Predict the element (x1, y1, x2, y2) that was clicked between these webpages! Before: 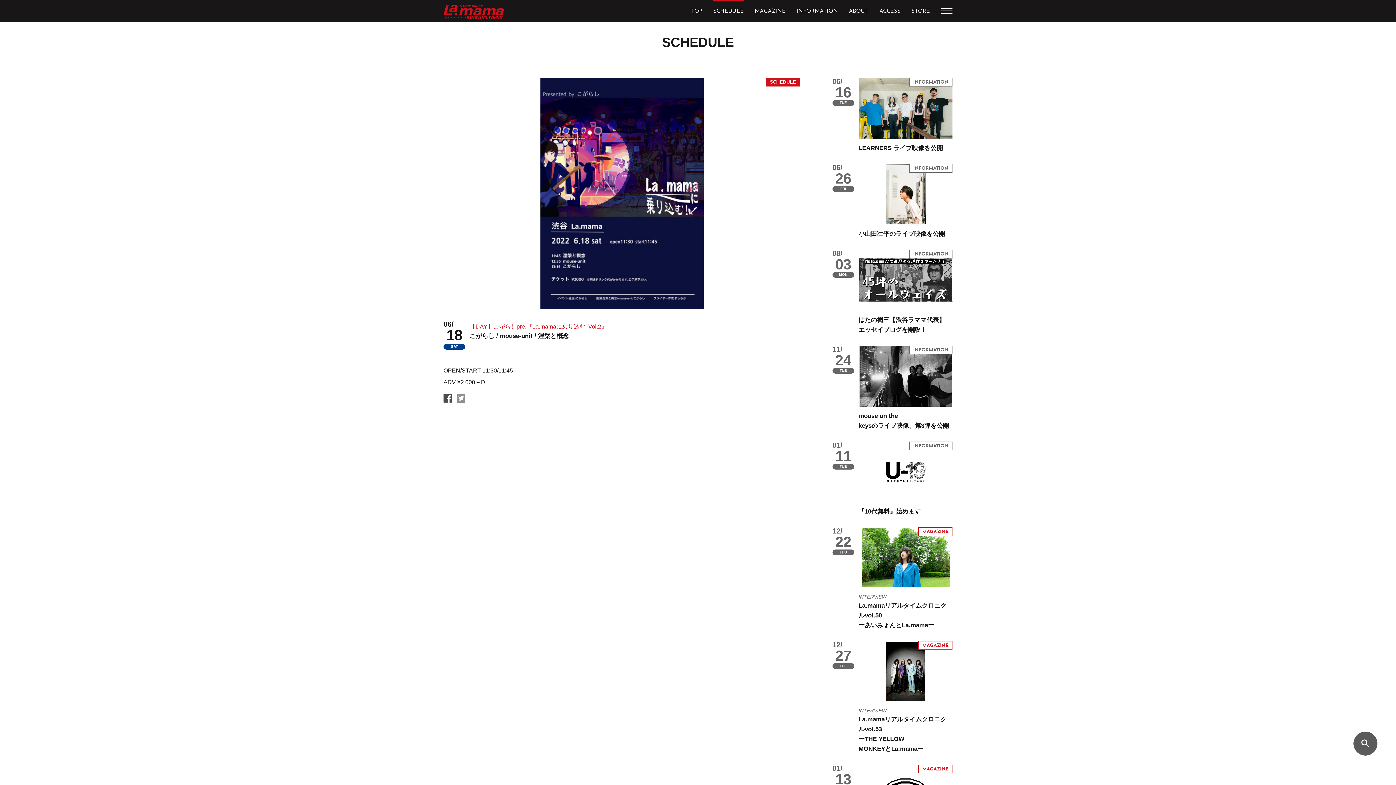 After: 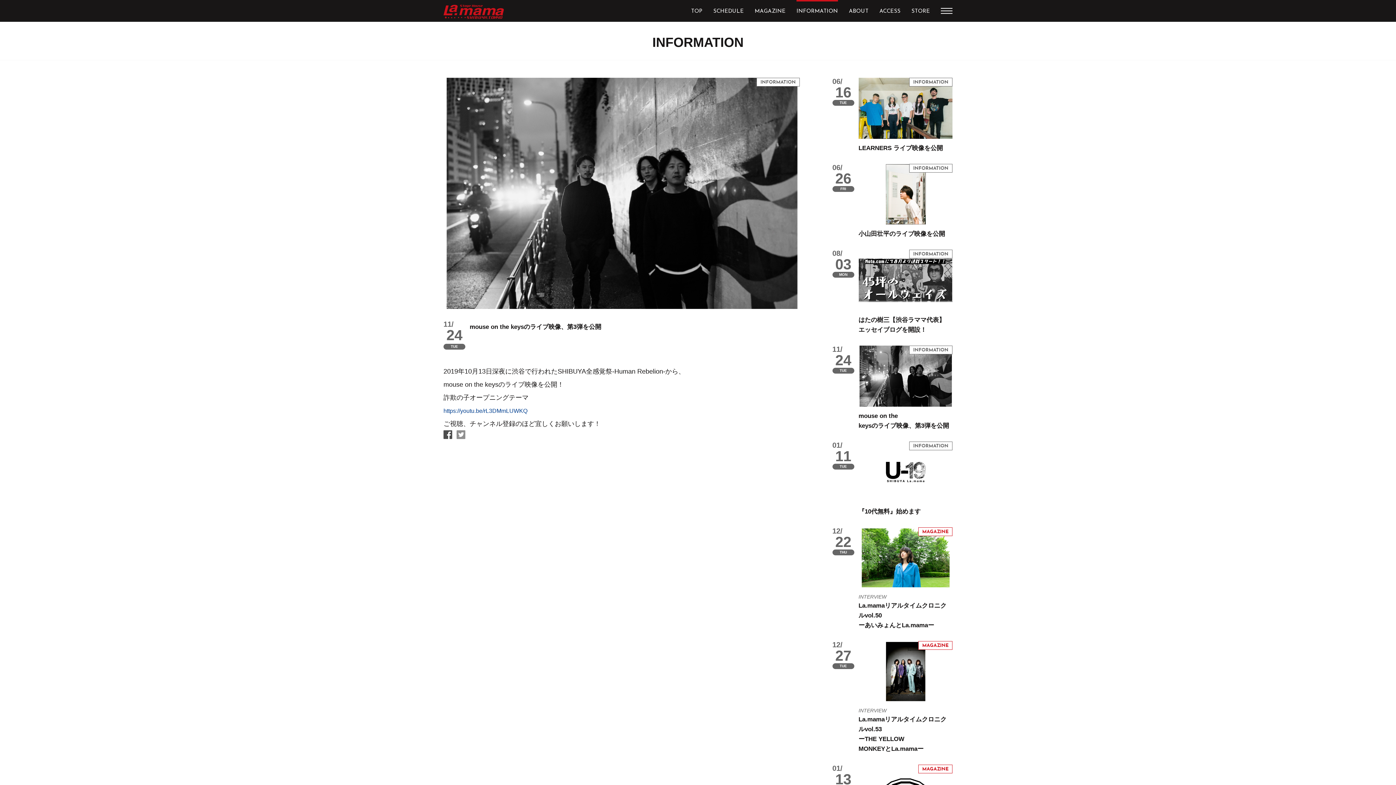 Action: label: 11/
24
TUE

mouse on the keysのライブ映像、第3弾を公開 bbox: (832, 345, 952, 430)